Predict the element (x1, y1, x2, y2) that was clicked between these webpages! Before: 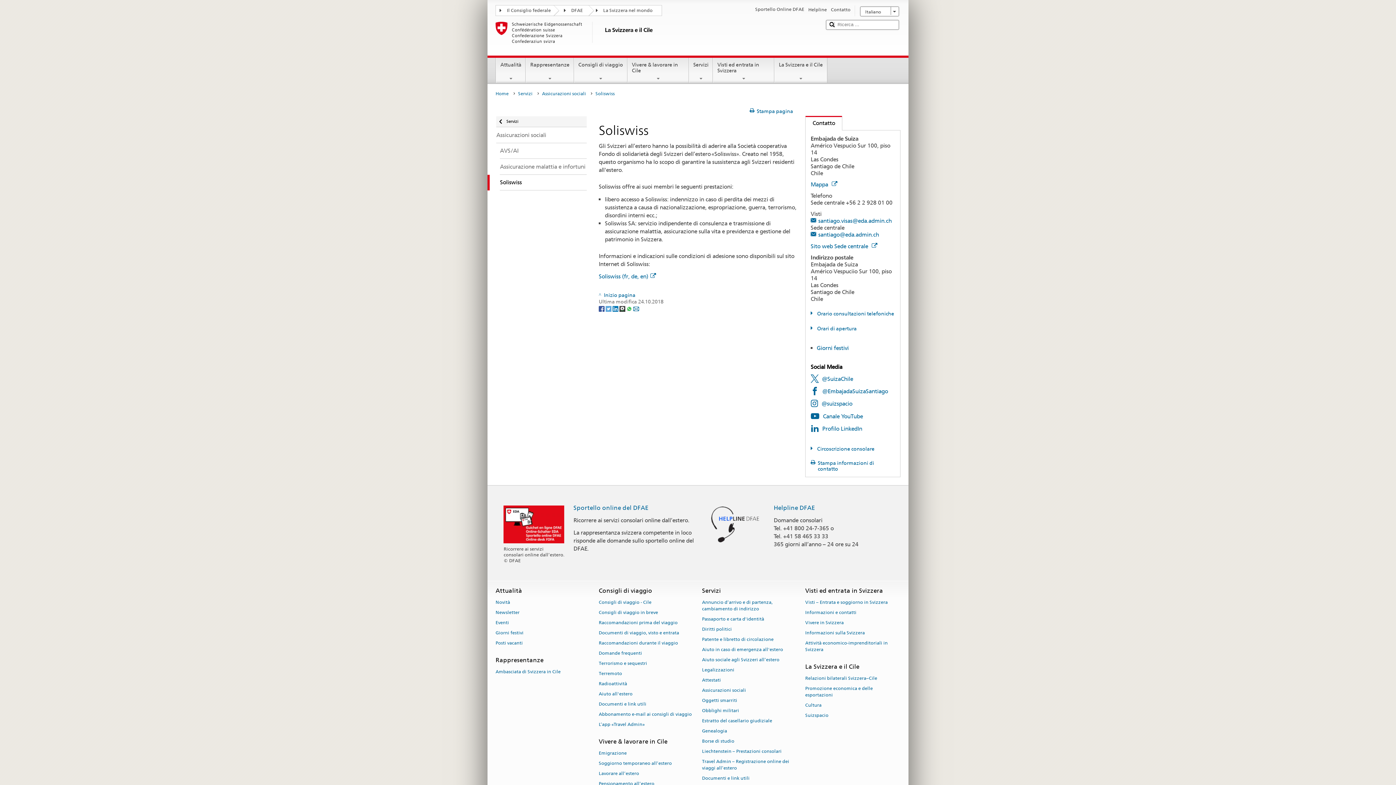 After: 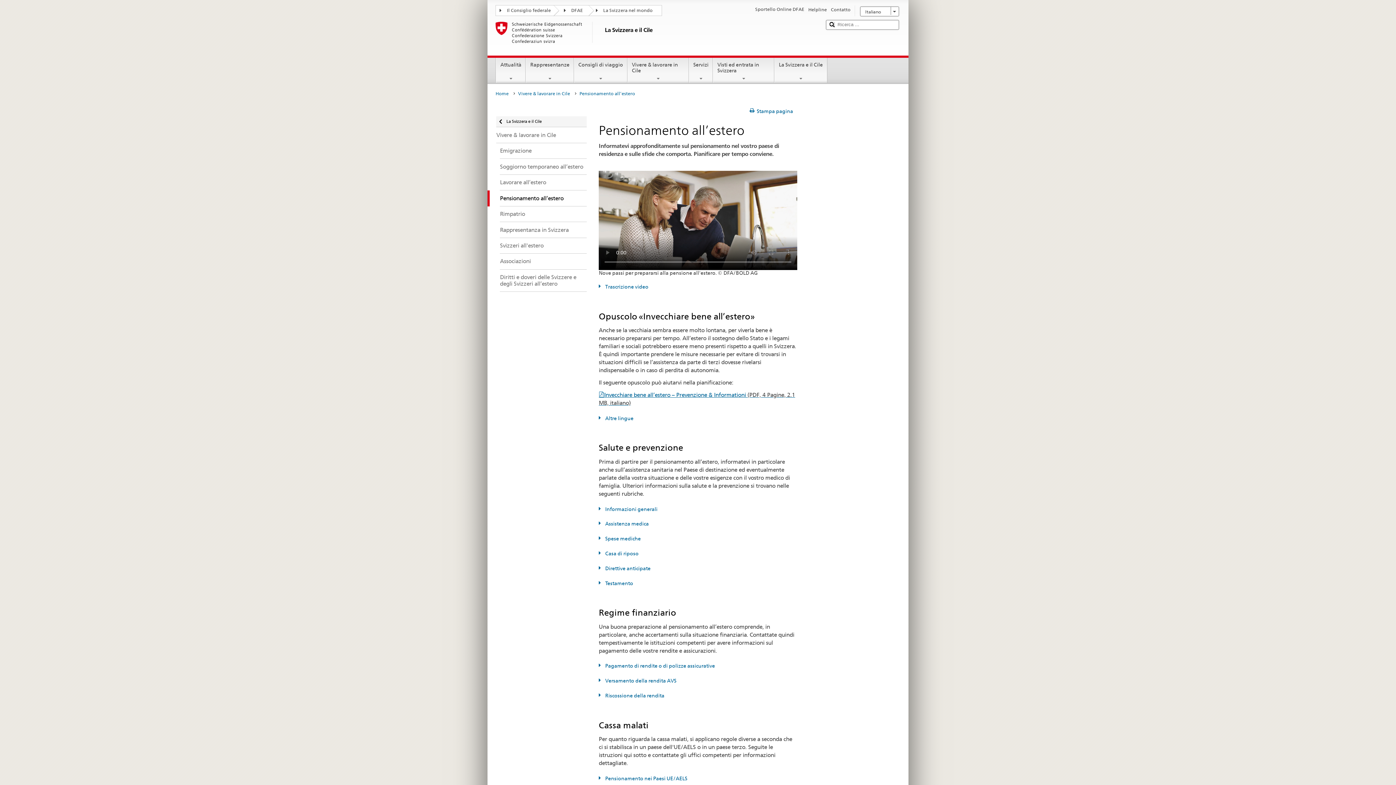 Action: label: Pensionamento all’estero bbox: (598, 779, 654, 789)